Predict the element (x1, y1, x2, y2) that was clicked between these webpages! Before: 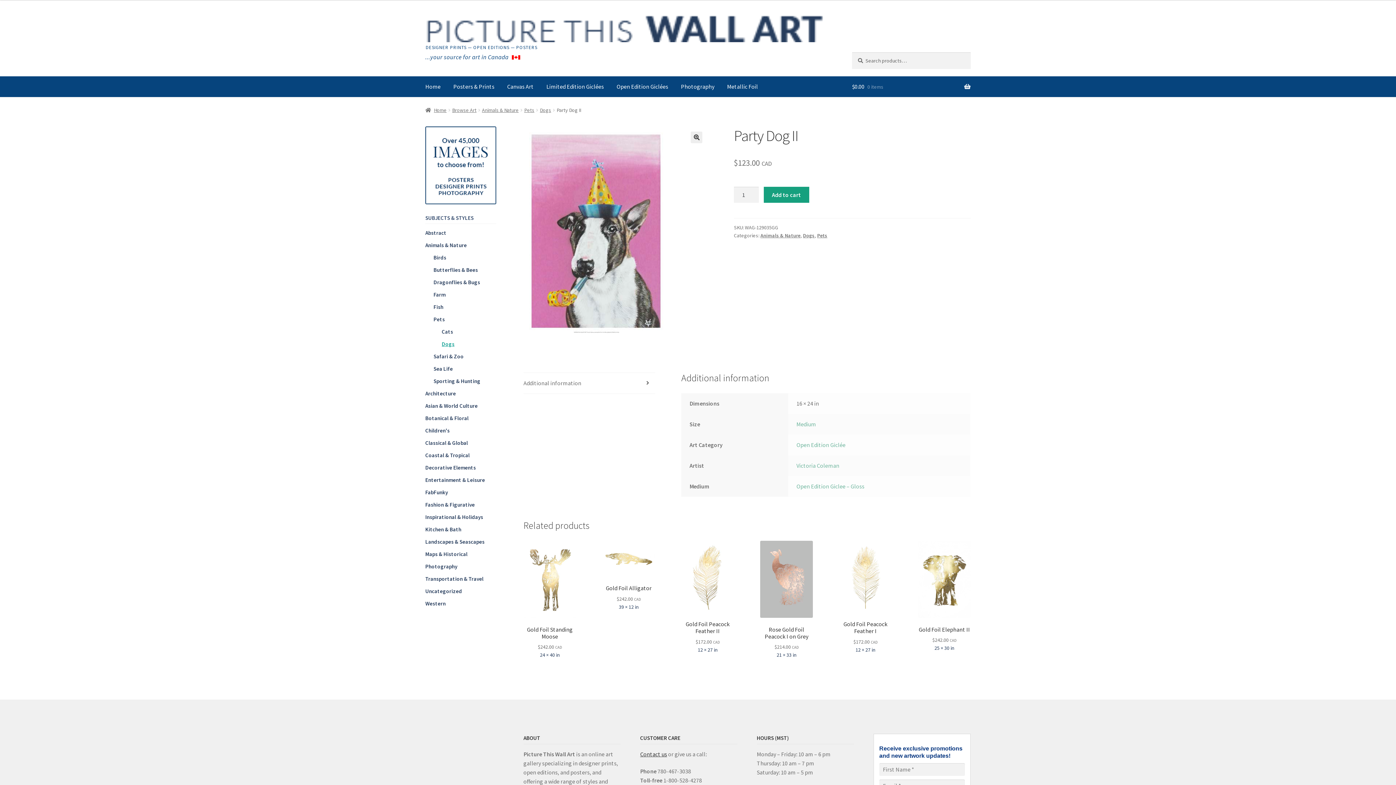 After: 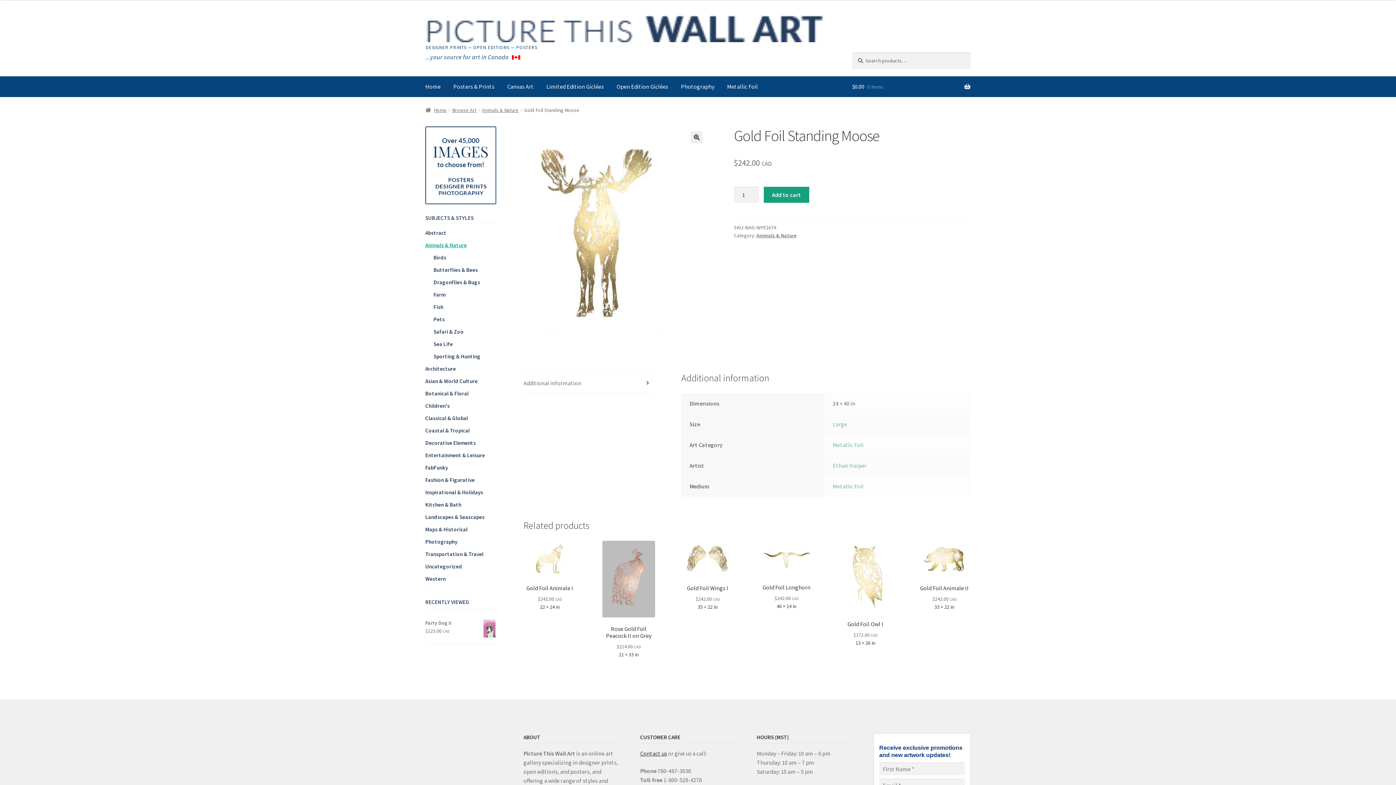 Action: bbox: (523, 541, 576, 659) label: Gold Foil Standing Moose
$242.00 CAD
24 × 40 in